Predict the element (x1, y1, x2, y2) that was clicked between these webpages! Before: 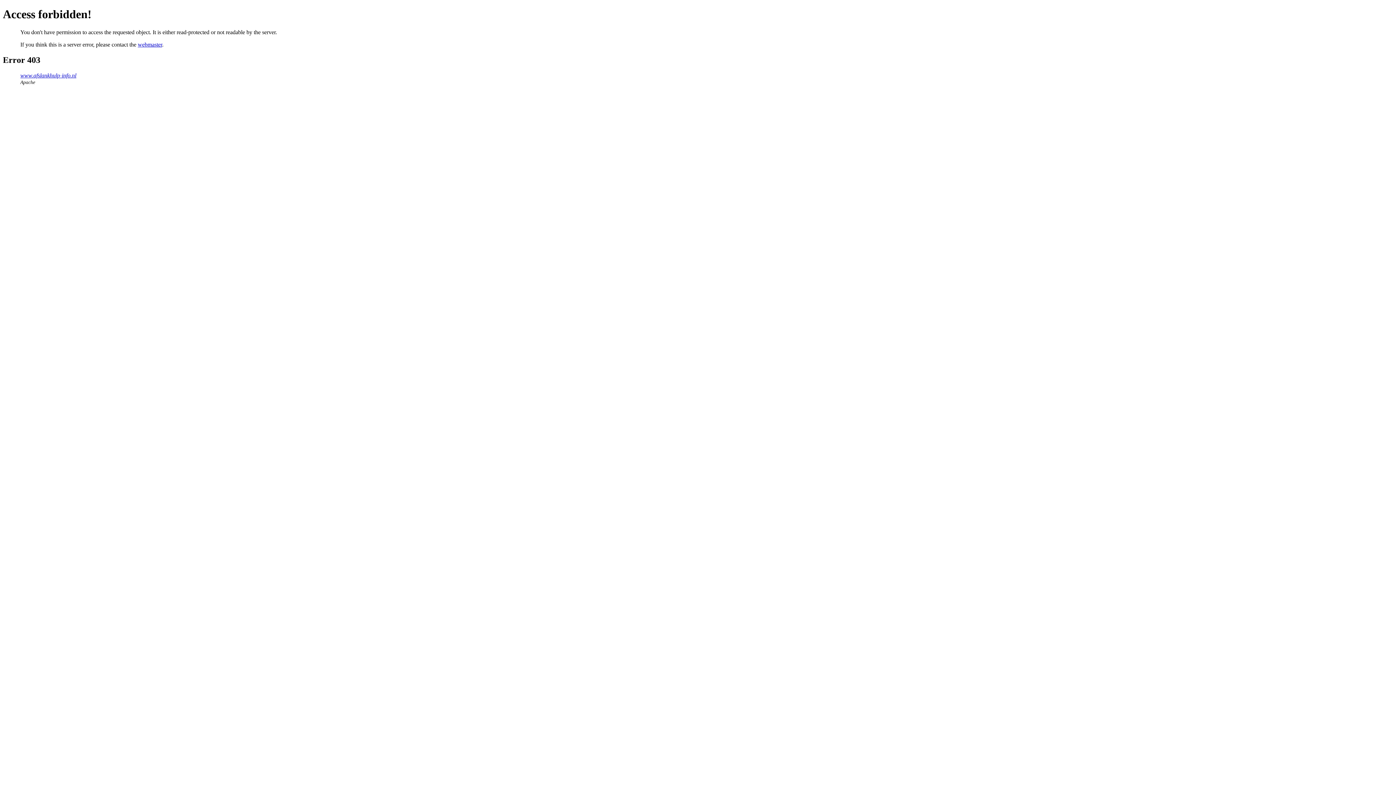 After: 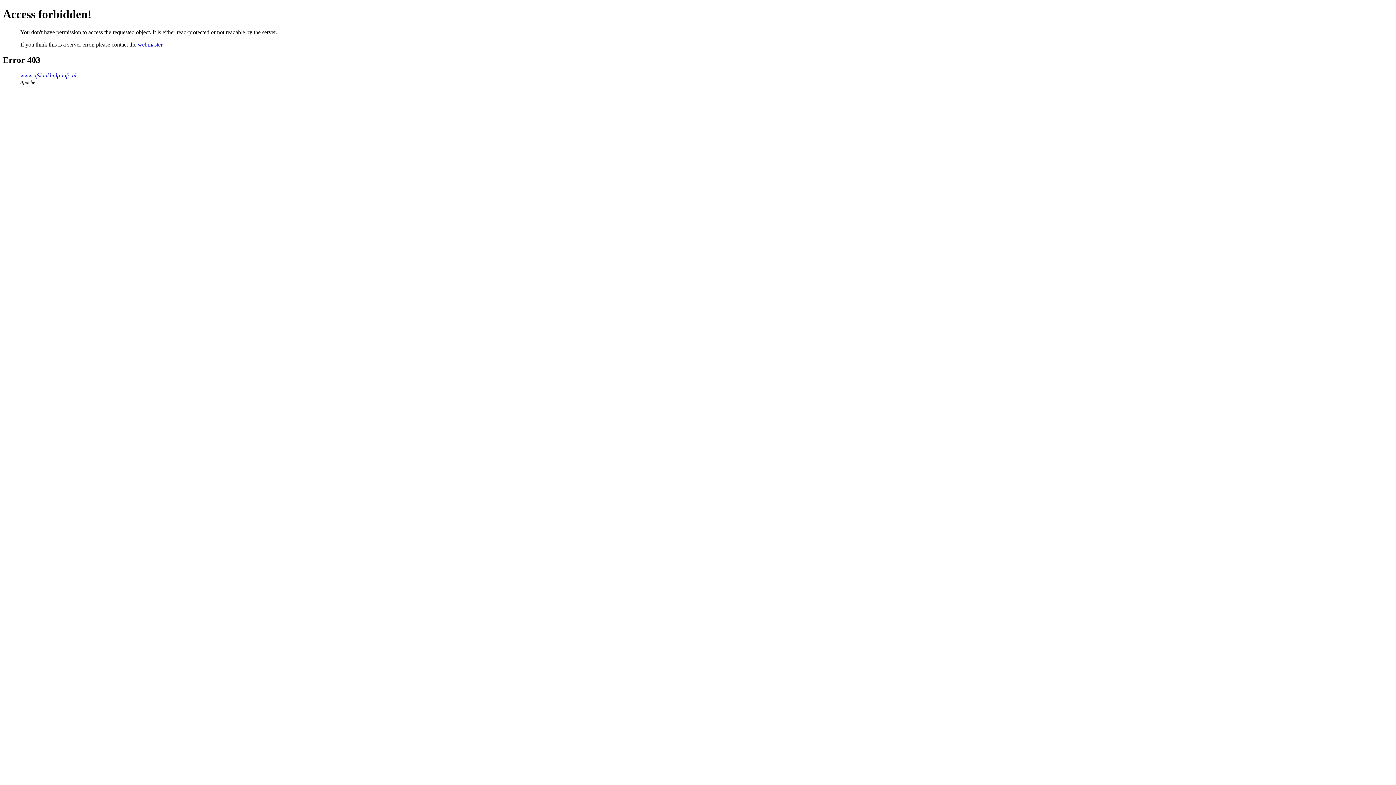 Action: bbox: (137, 41, 162, 47) label: webmaster